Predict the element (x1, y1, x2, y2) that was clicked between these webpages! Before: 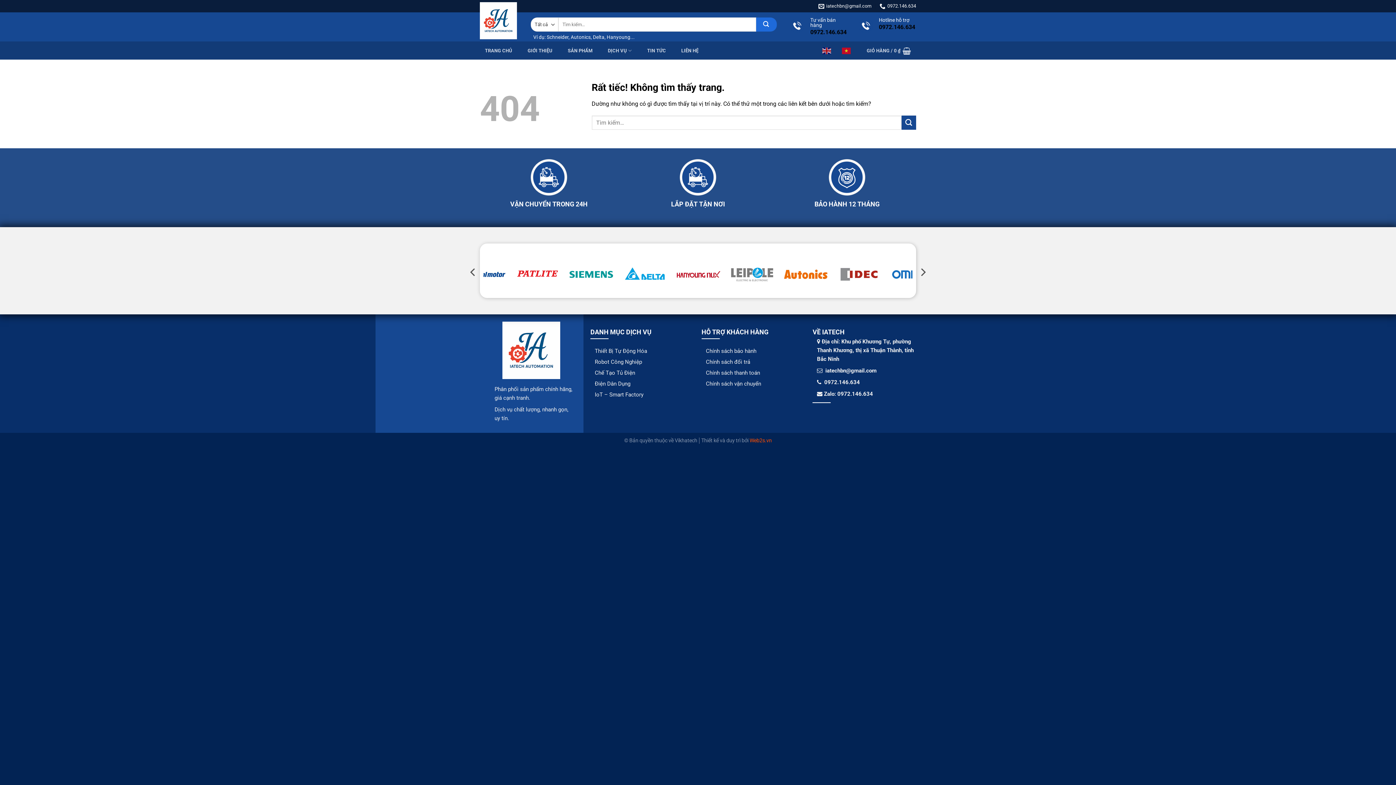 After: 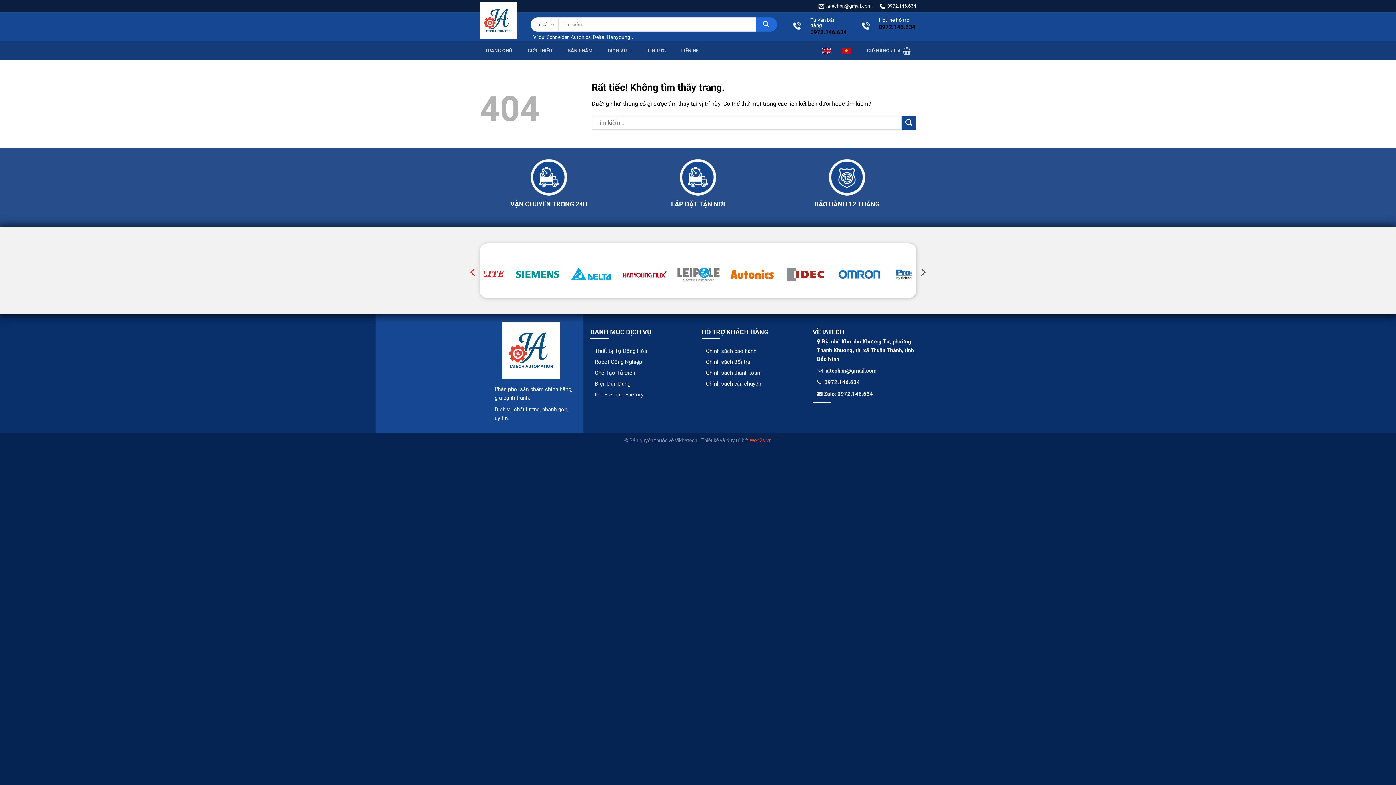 Action: bbox: (466, 265, 480, 279) label: Previous